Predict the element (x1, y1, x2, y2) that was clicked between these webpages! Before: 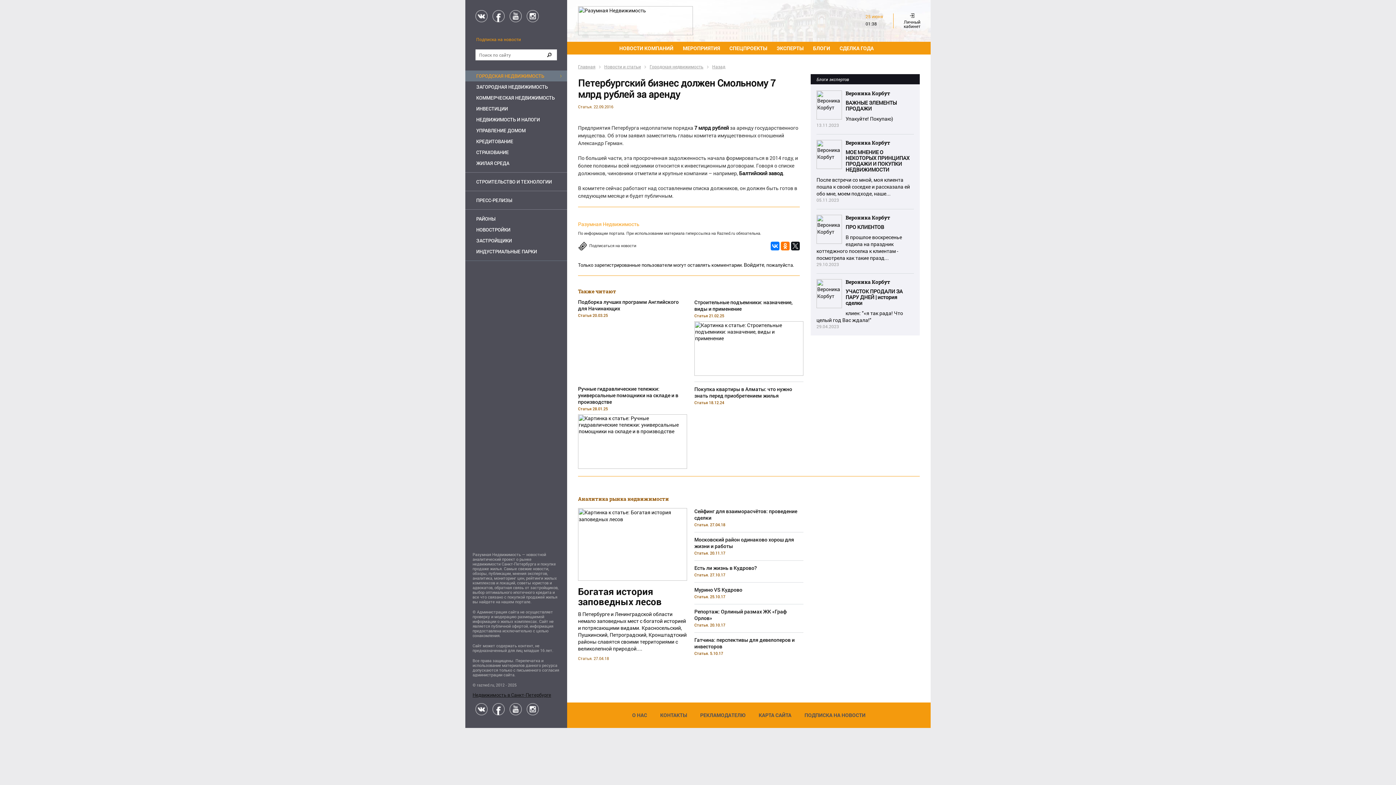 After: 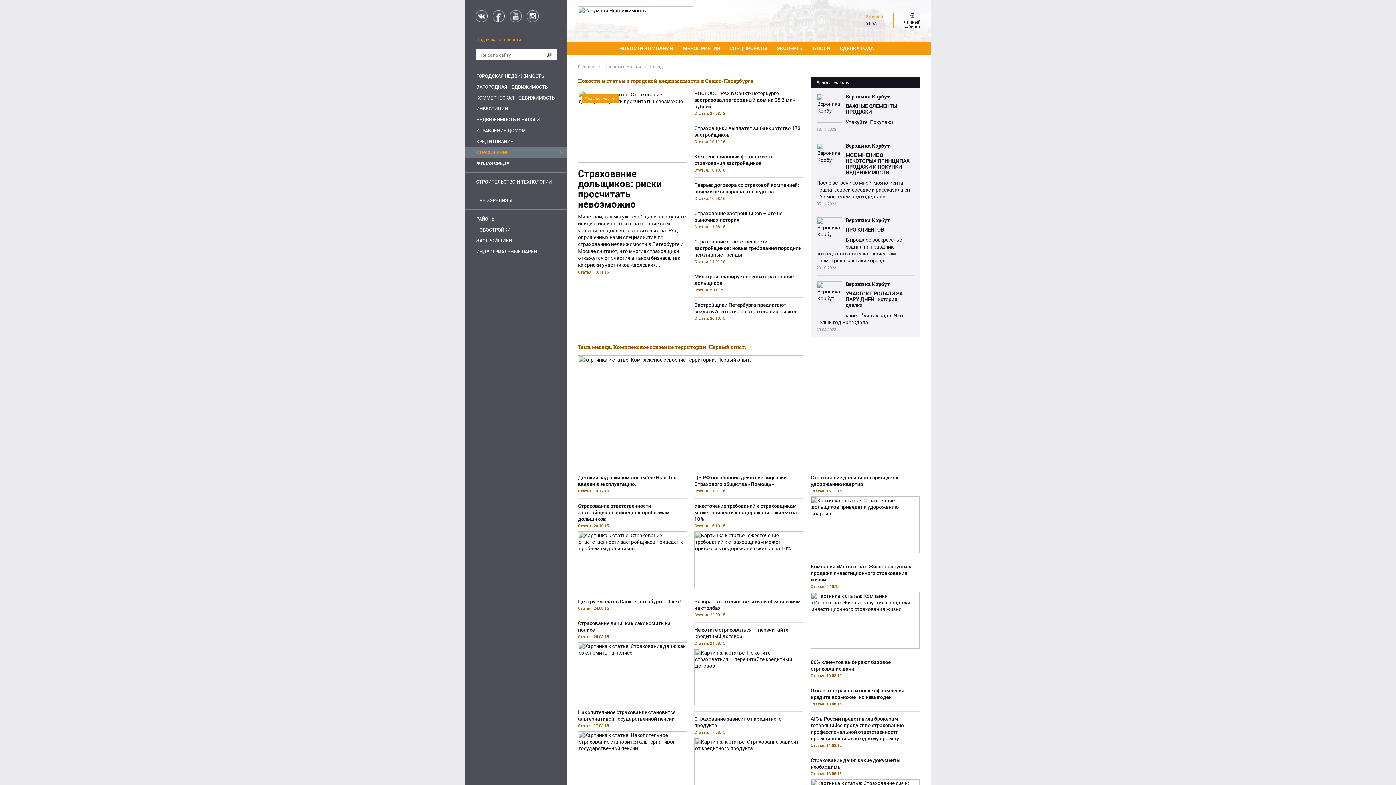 Action: label: СТРАХОВАНИЕ bbox: (465, 146, 567, 157)